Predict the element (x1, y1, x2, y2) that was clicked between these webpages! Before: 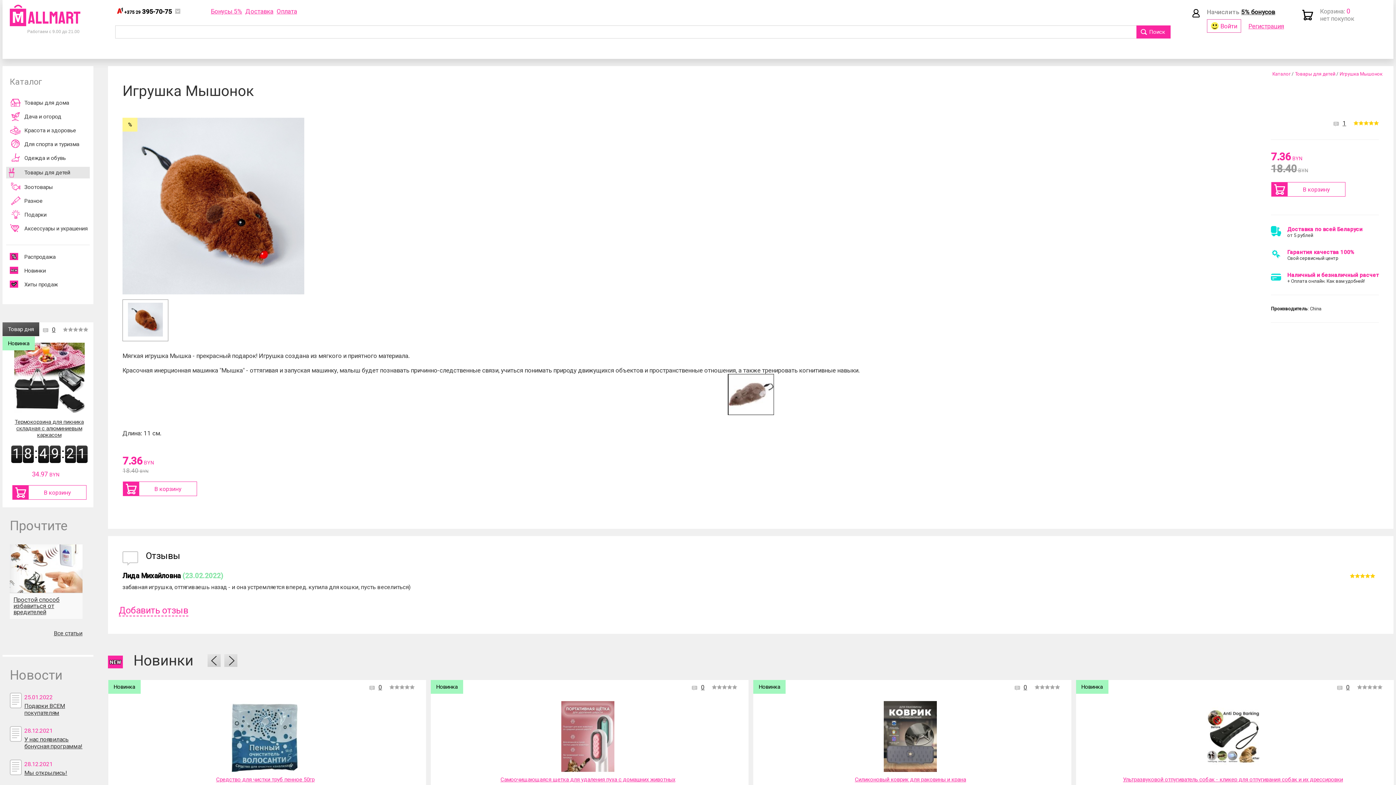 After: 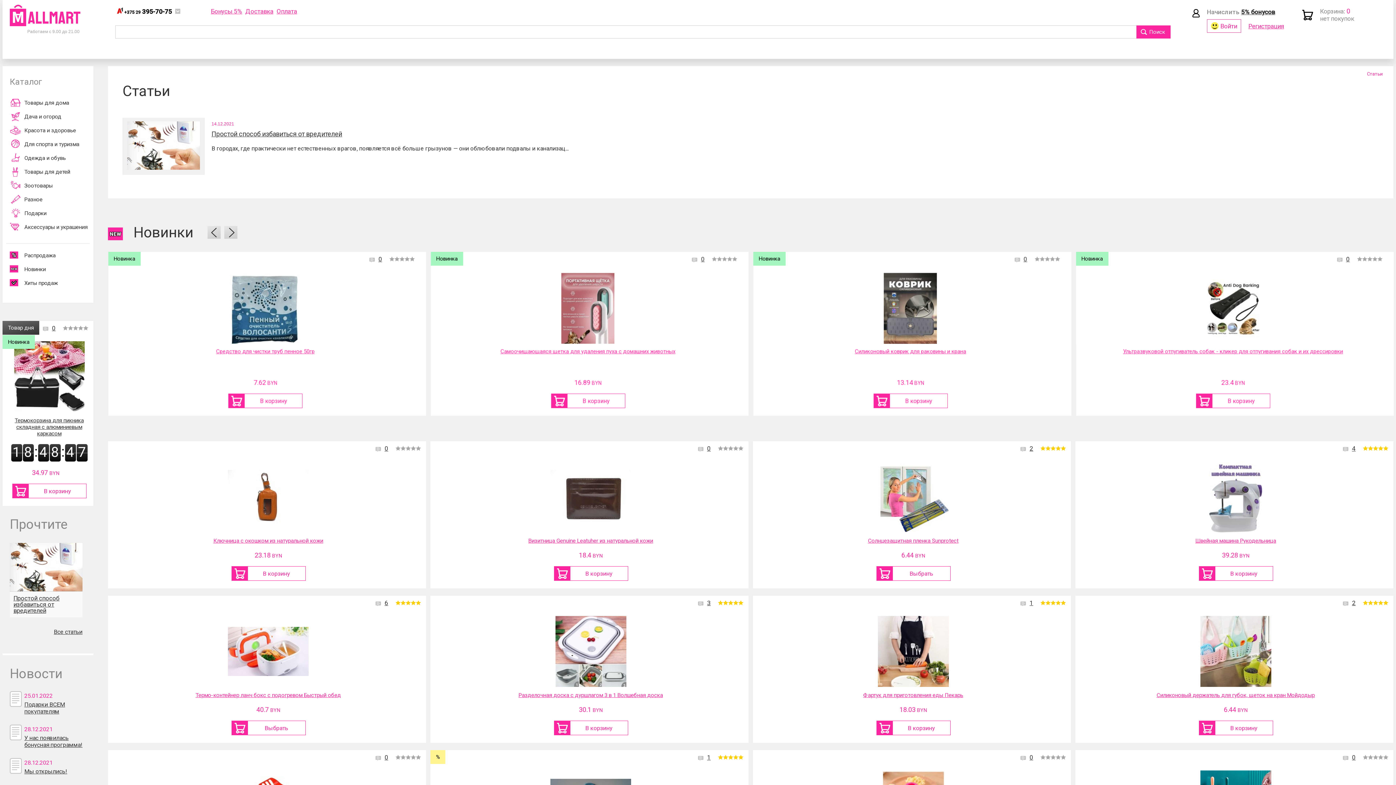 Action: bbox: (9, 630, 82, 637) label: Все статьи